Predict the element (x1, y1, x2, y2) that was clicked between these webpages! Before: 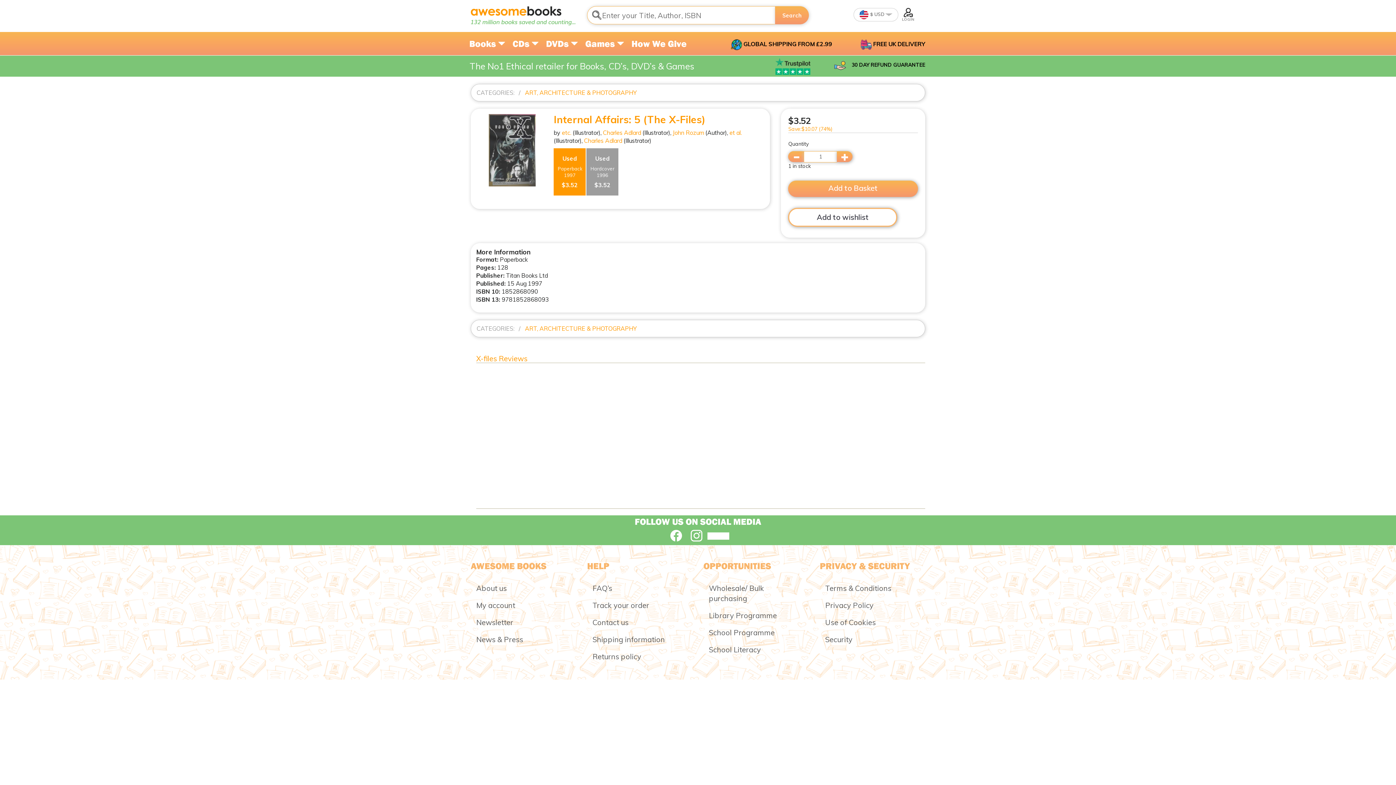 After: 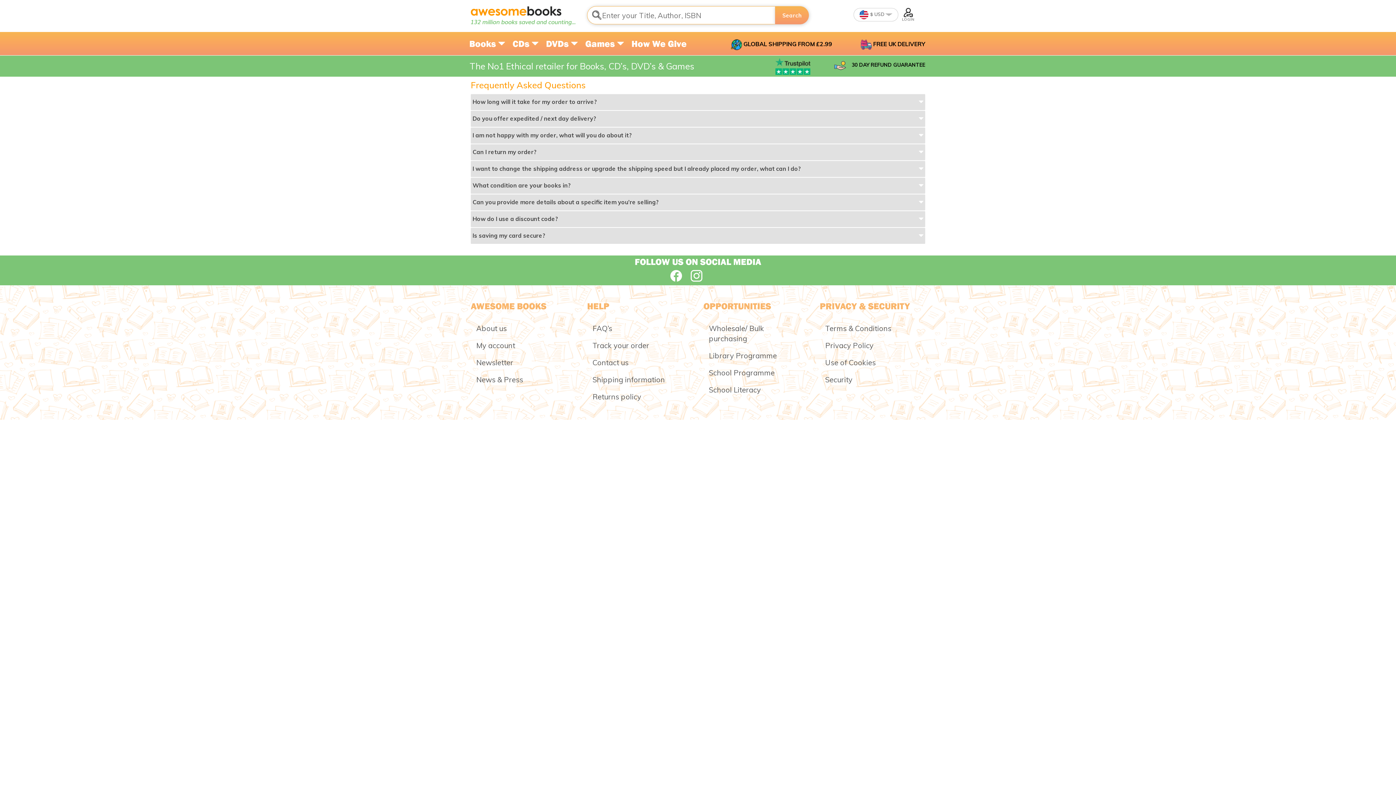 Action: label: FAQ’s bbox: (592, 584, 612, 593)